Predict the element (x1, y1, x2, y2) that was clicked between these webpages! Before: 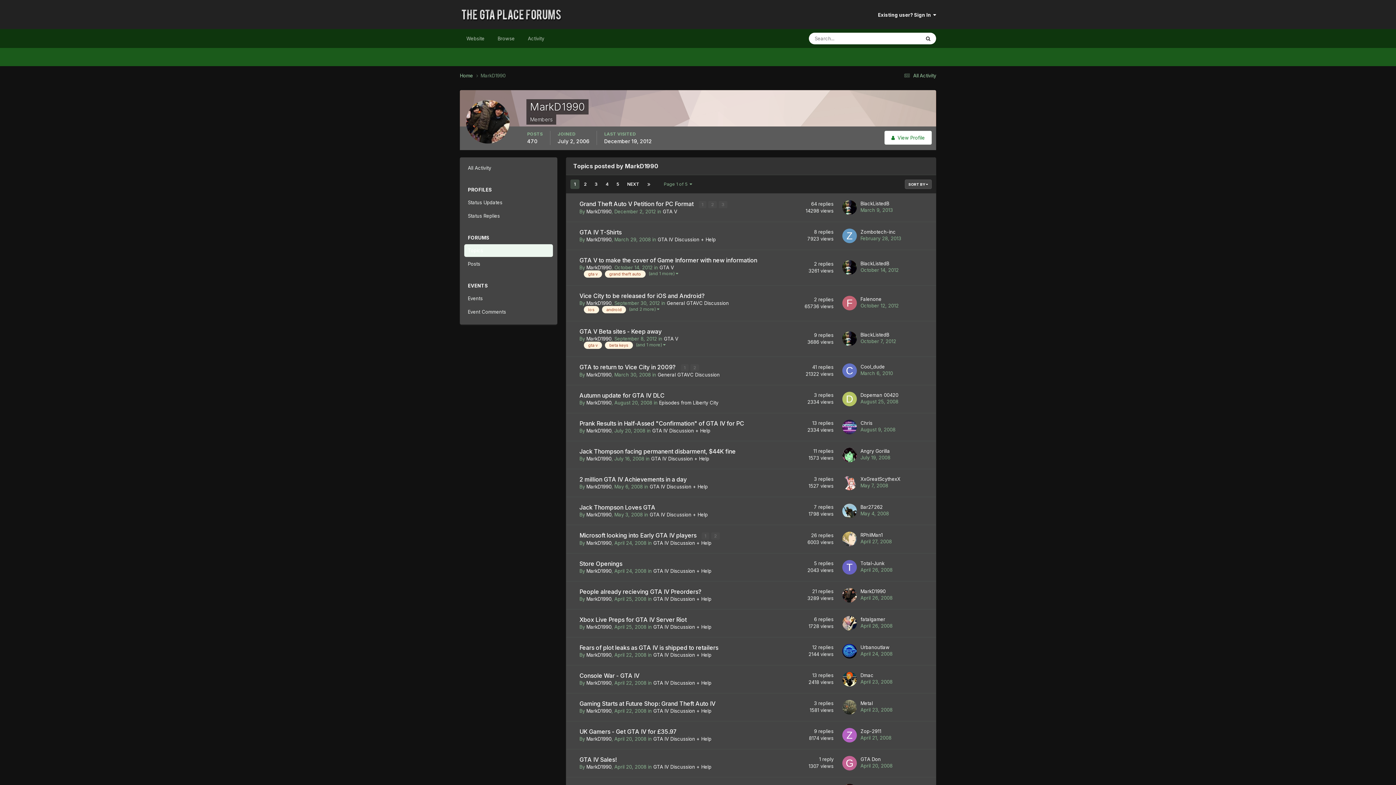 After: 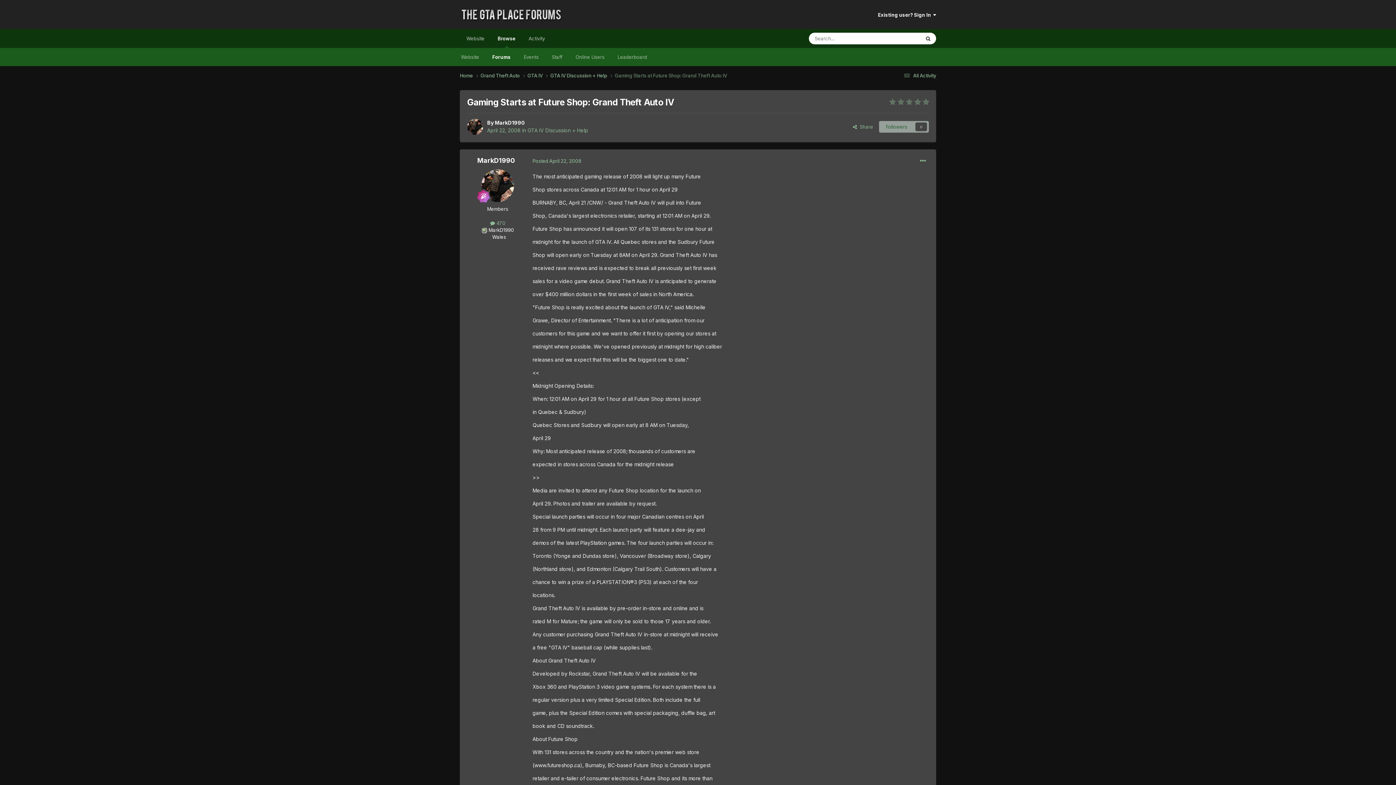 Action: label: Gaming Starts at Future Shop: Grand Theft Auto IV bbox: (579, 700, 715, 707)